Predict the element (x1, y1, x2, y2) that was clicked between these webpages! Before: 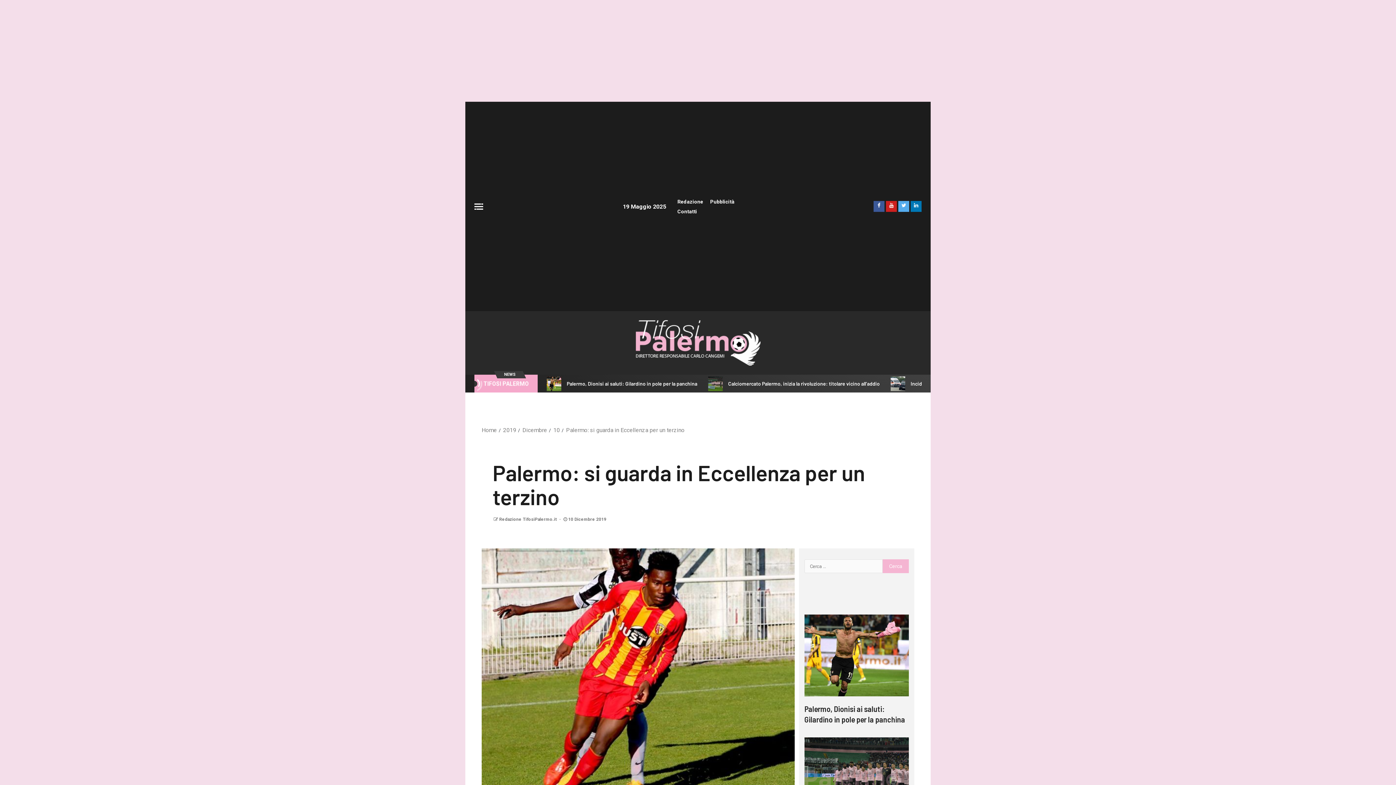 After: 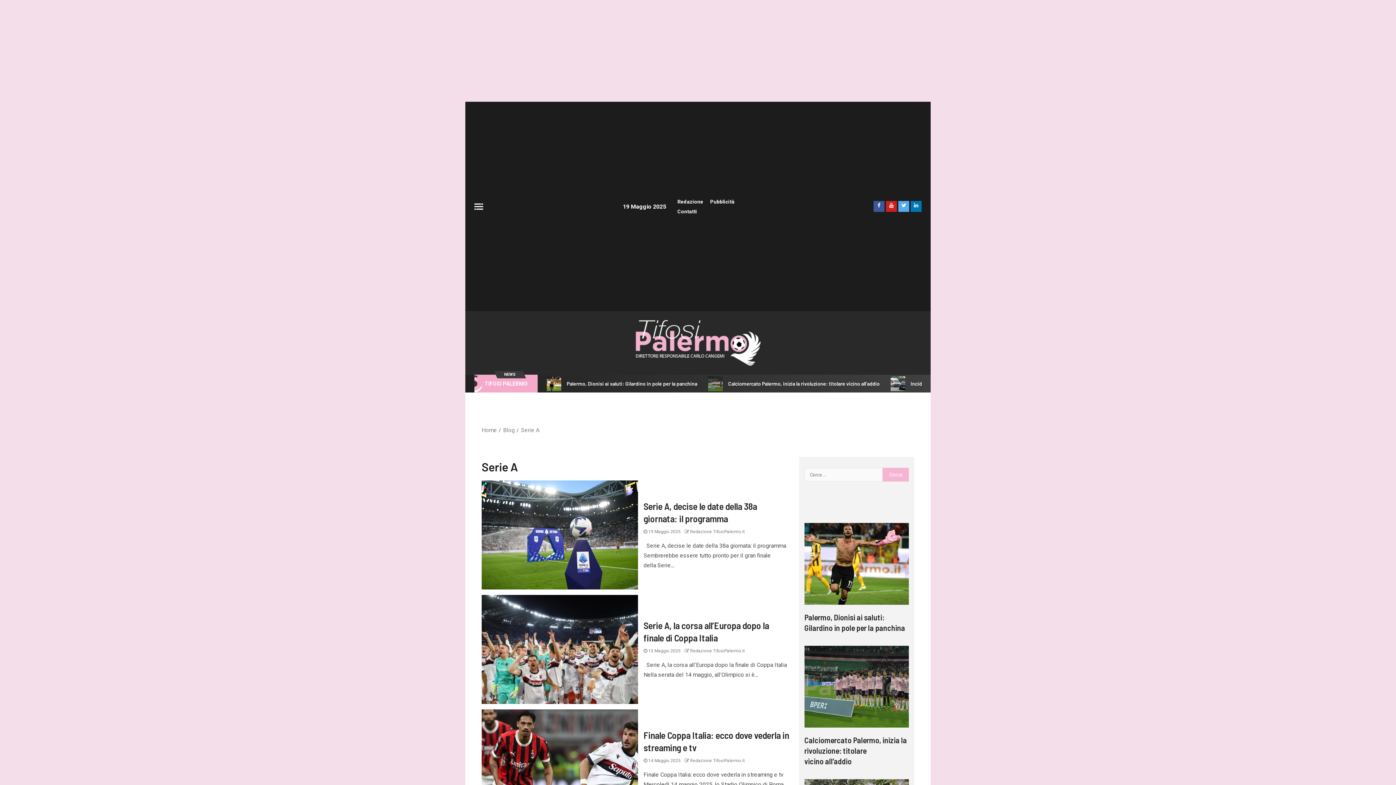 Action: bbox: (597, 398, 616, 404) label: SERIE A